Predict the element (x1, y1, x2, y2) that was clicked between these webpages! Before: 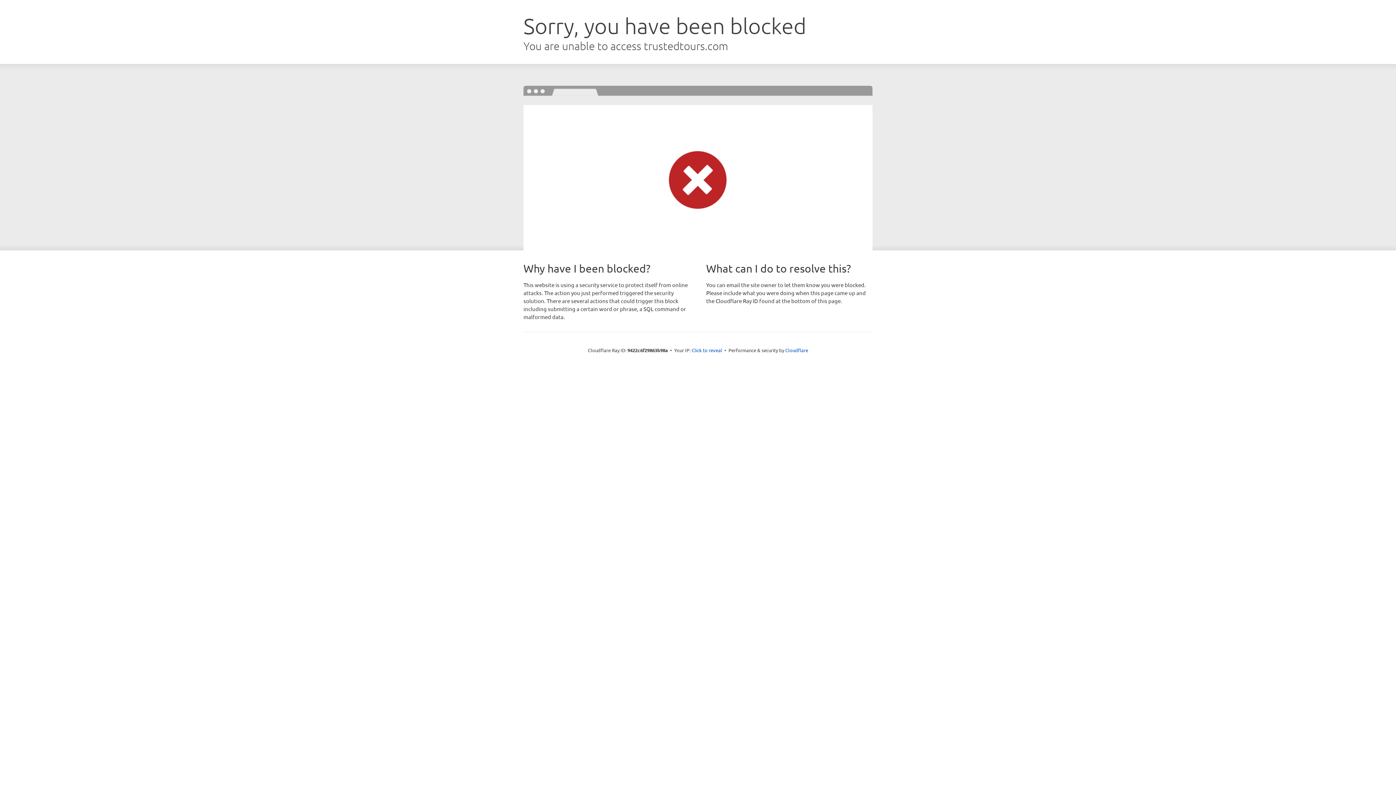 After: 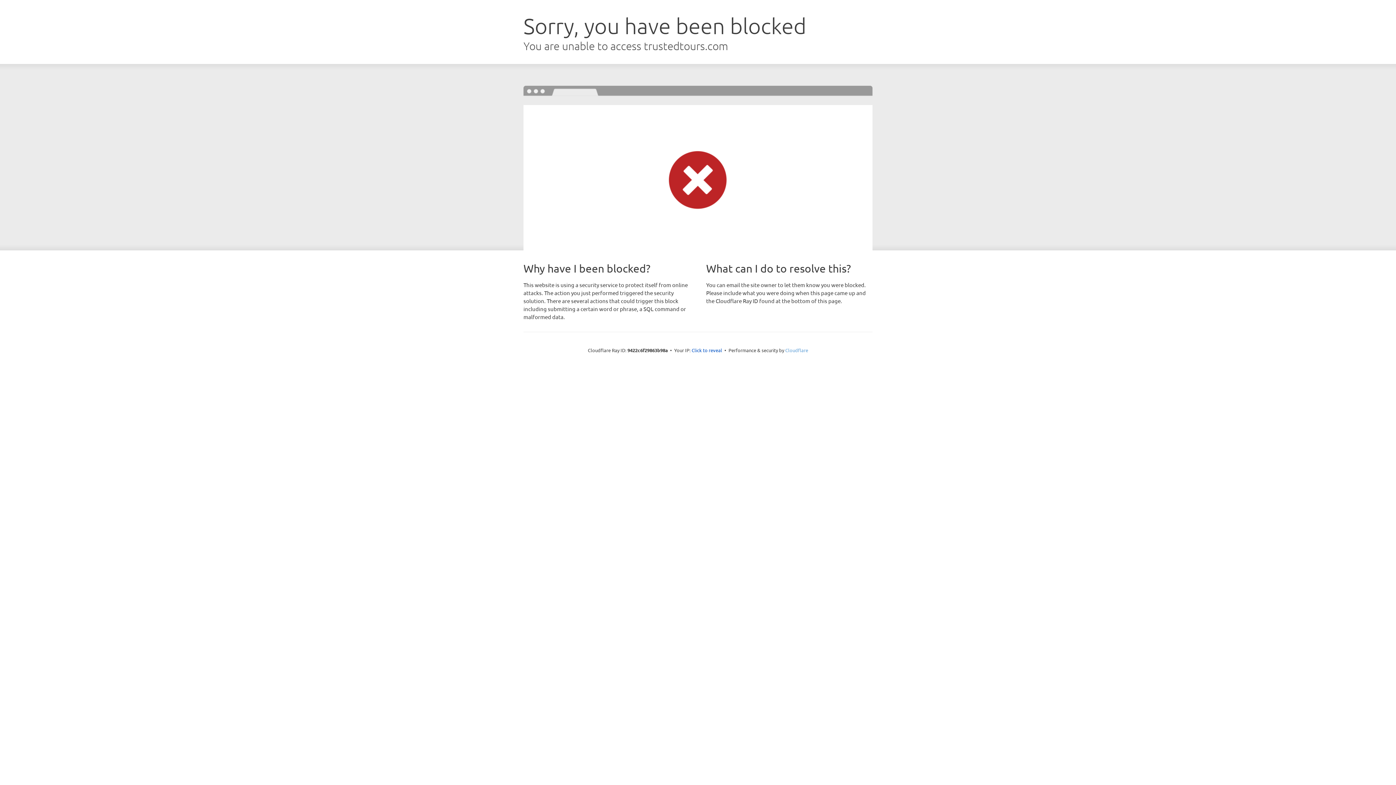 Action: bbox: (785, 347, 808, 353) label: Cloudflare